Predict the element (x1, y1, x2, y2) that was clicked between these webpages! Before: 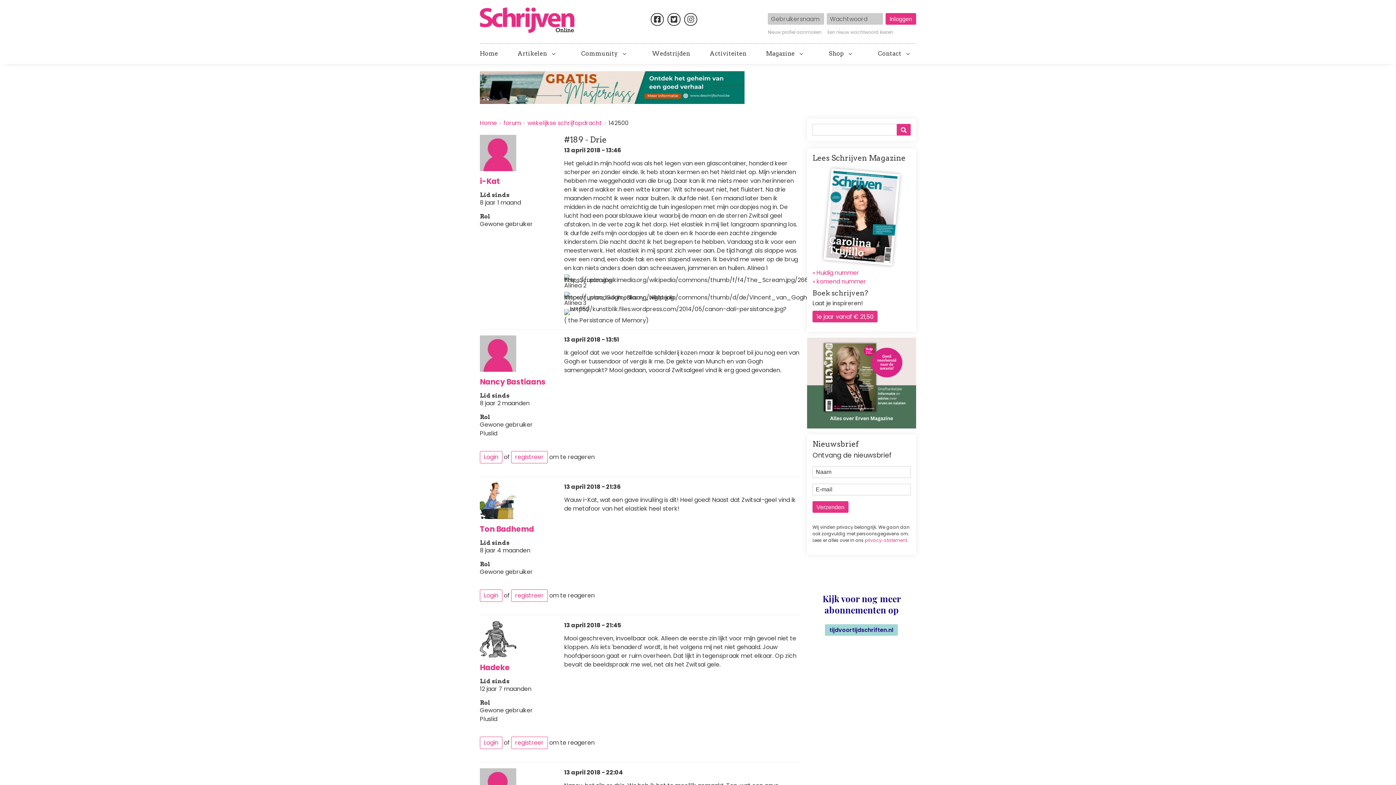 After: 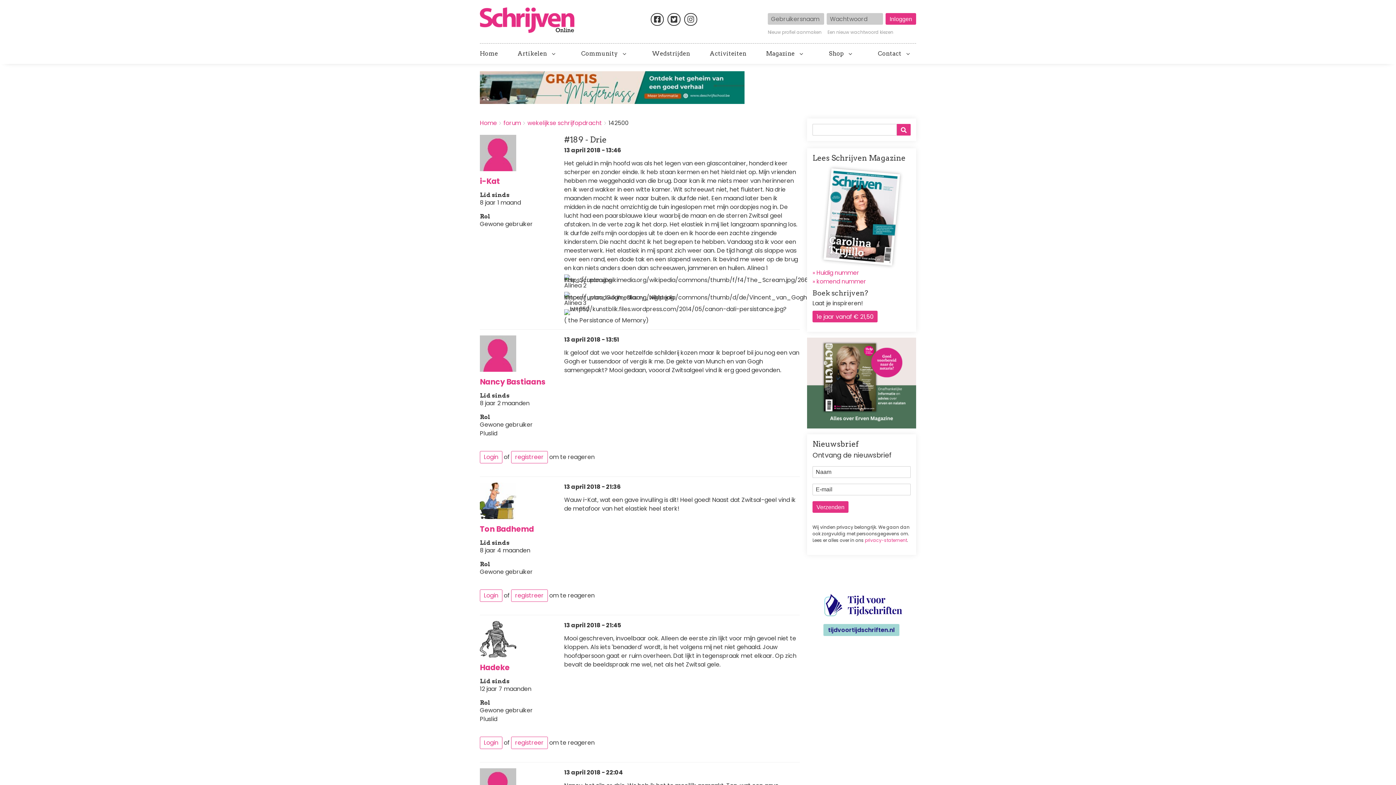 Action: bbox: (480, 83, 744, 91)